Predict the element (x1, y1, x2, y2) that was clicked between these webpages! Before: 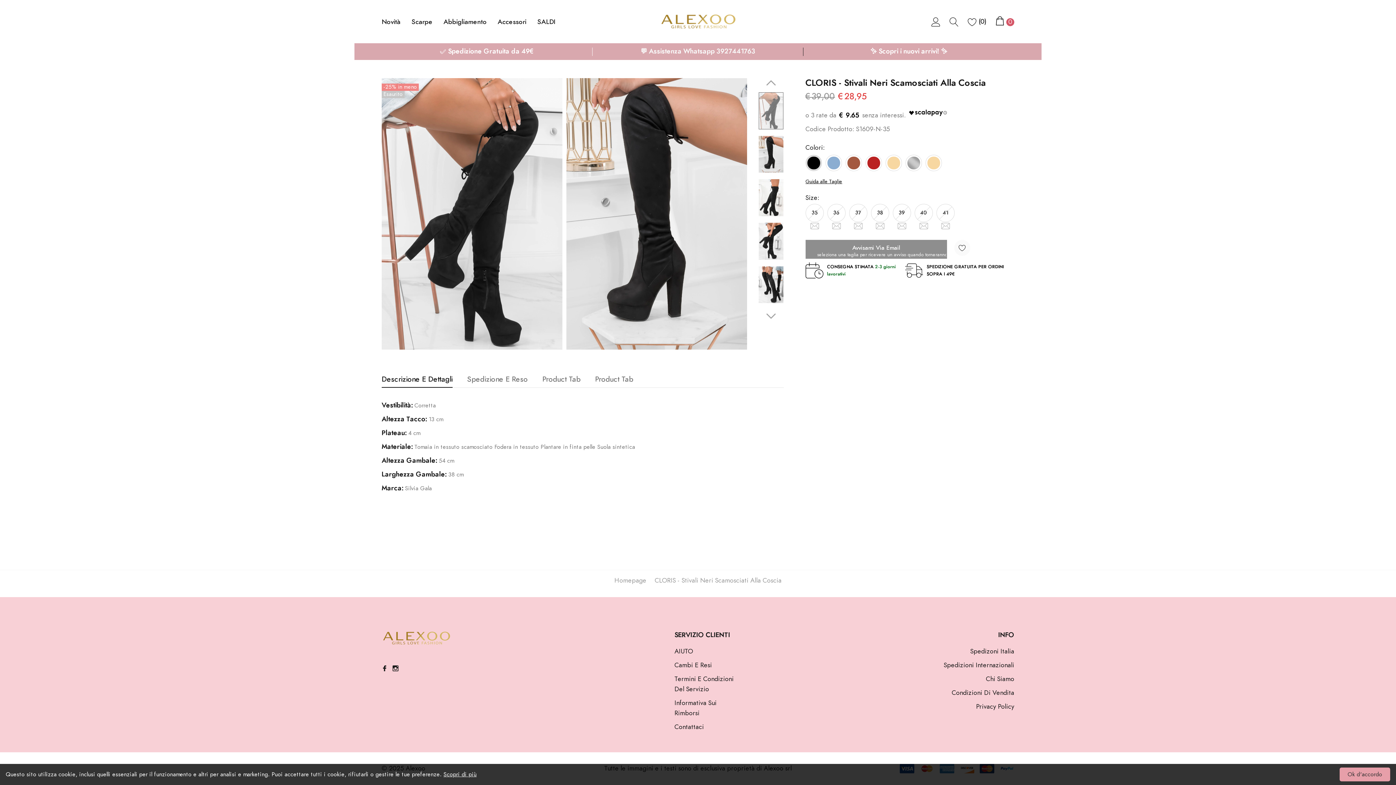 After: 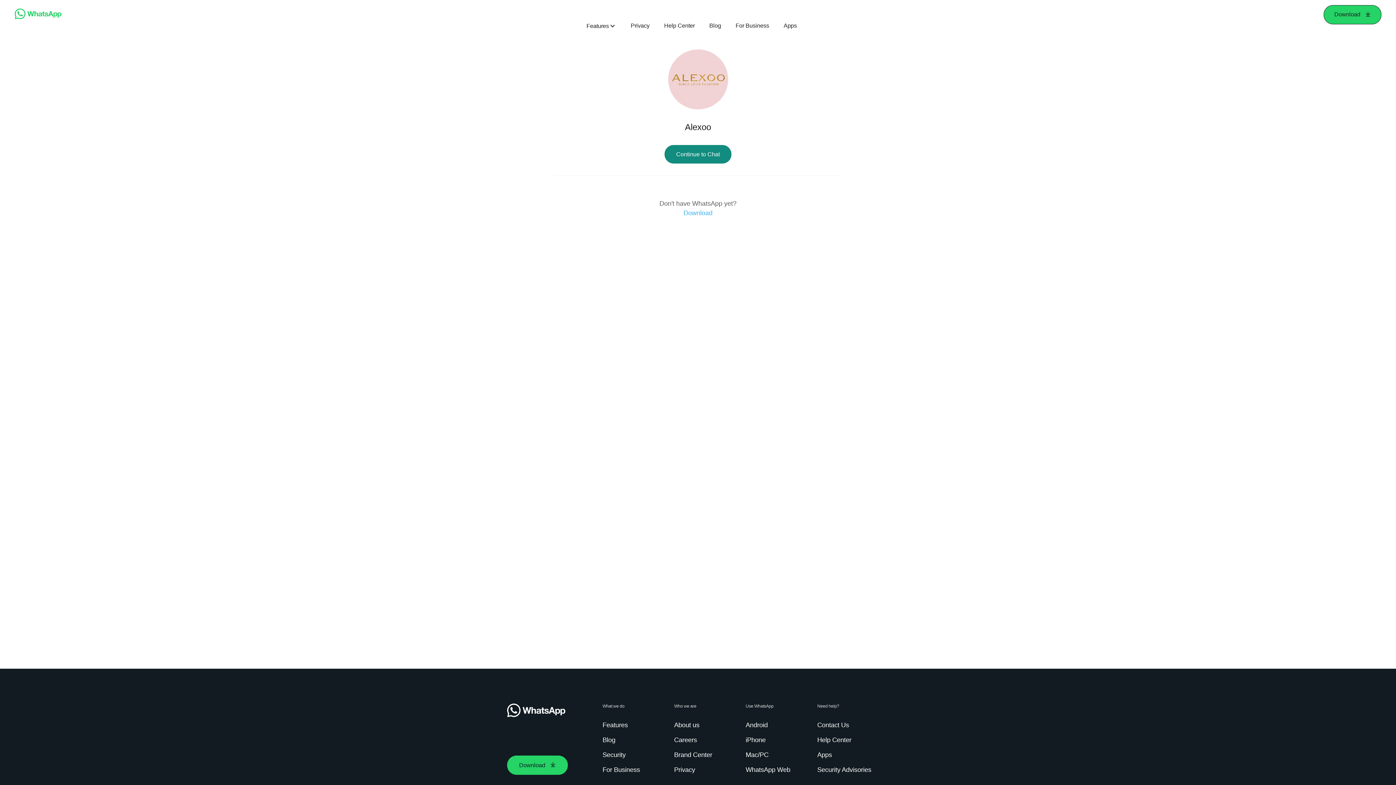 Action: label: 💬 Assistenza Whatsapp 3927441763 bbox: (592, 43, 803, 60)